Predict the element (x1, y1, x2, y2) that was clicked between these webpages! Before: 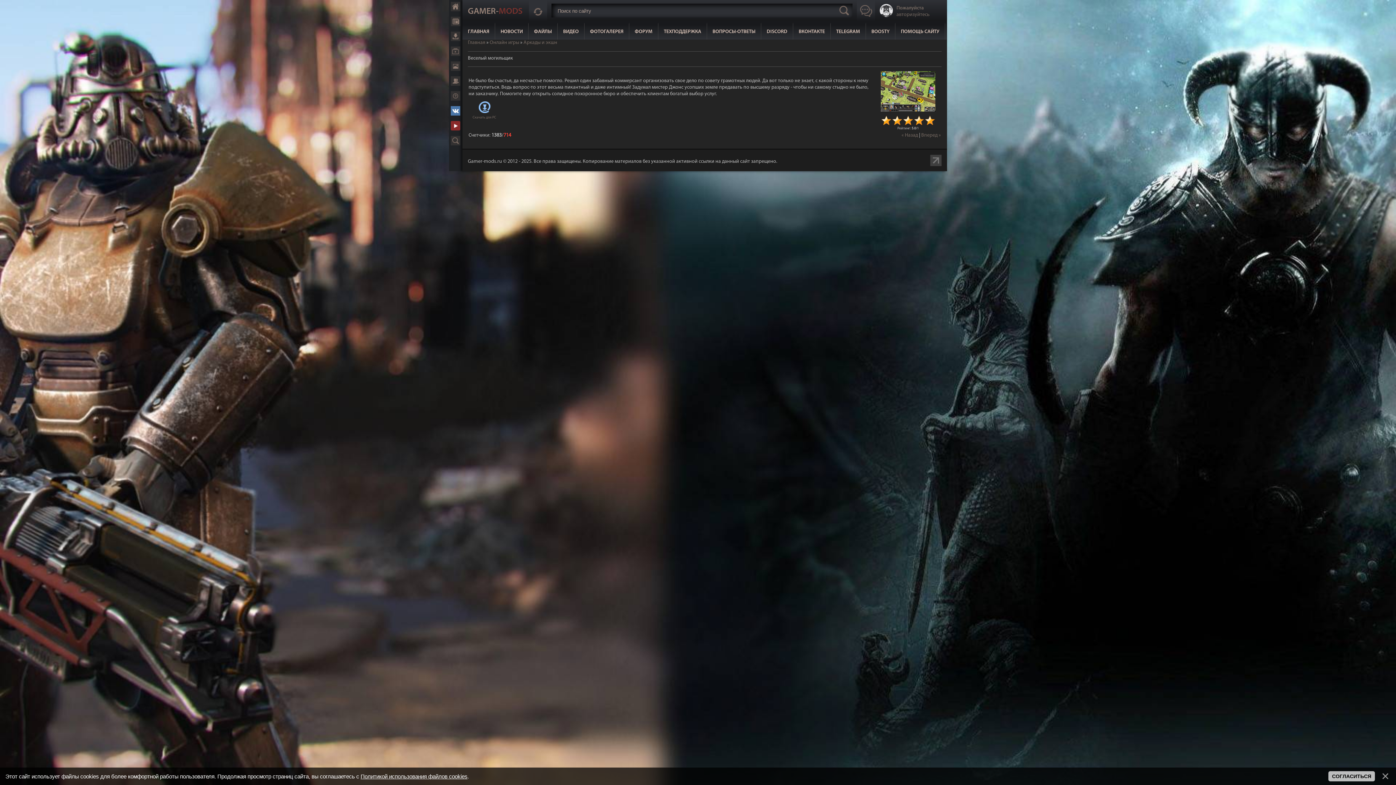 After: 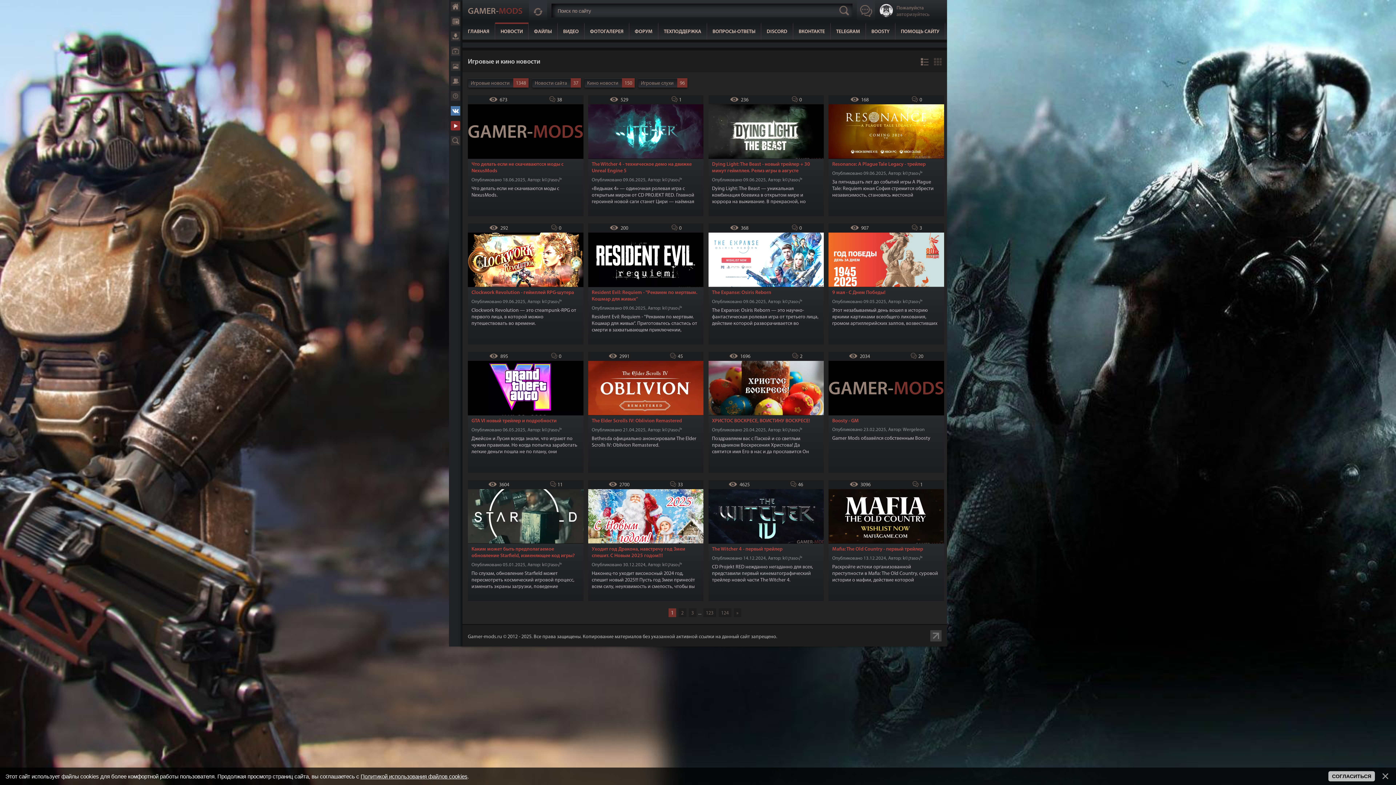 Action: label: НОВОСТИ bbox: (495, 22, 528, 39)